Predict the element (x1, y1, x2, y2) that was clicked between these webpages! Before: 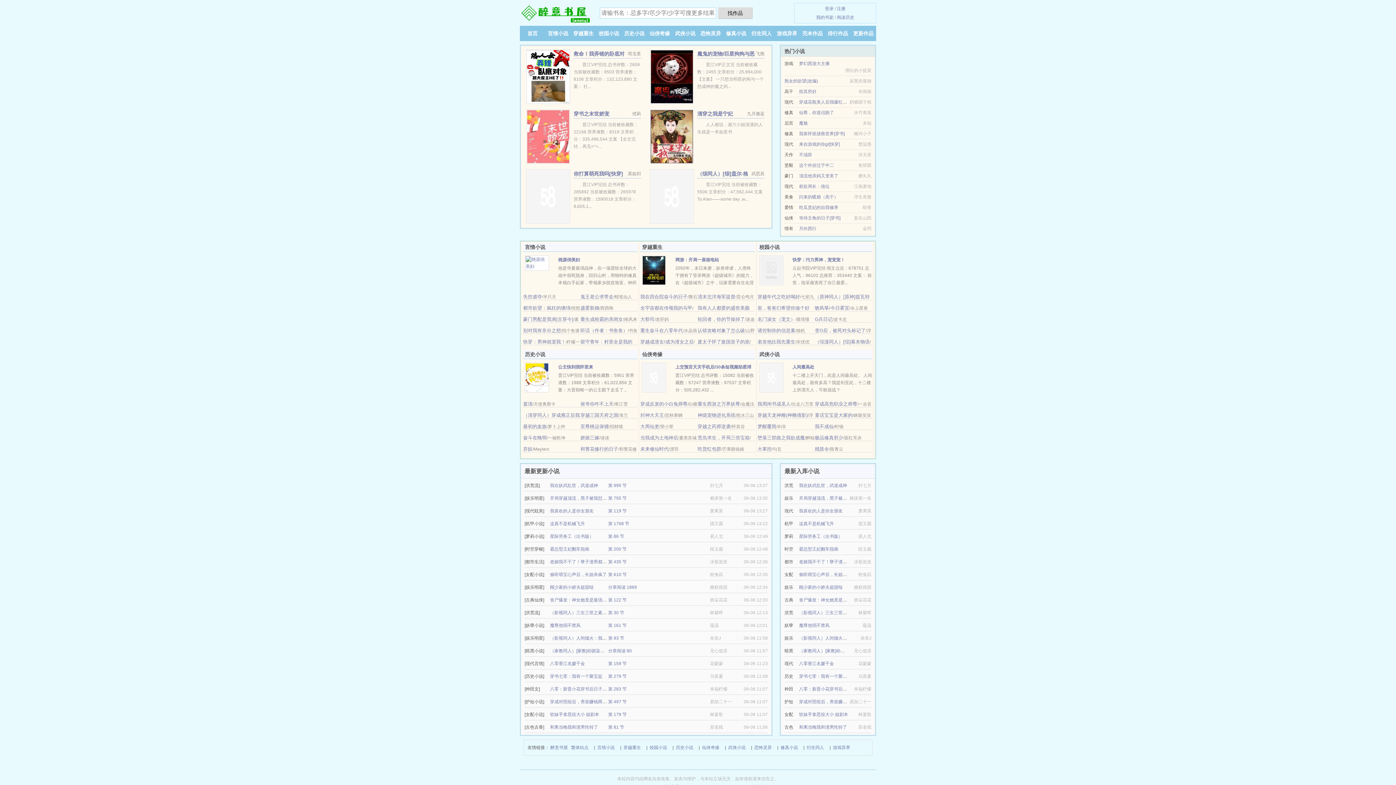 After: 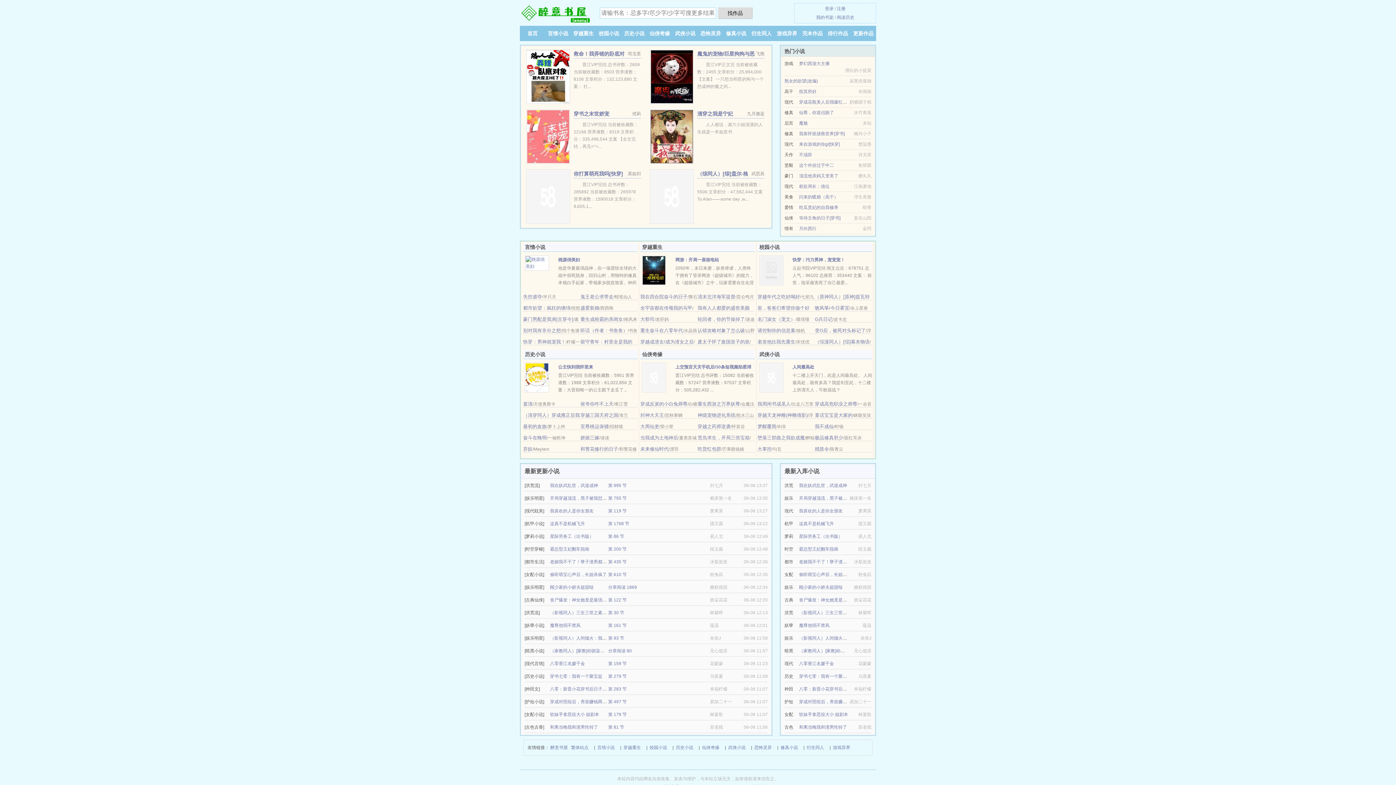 Action: label: 轮回者，你的节操掉了 bbox: (697, 316, 745, 322)